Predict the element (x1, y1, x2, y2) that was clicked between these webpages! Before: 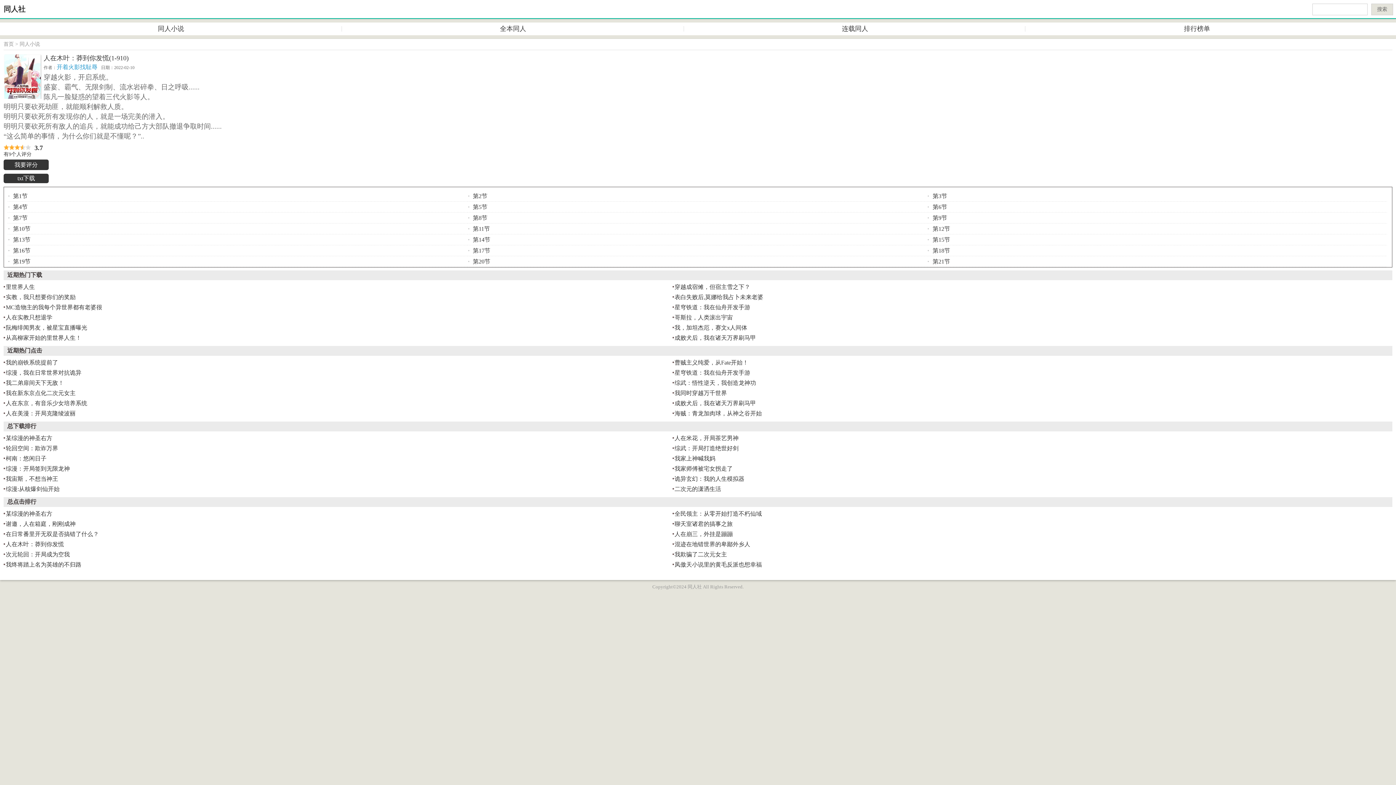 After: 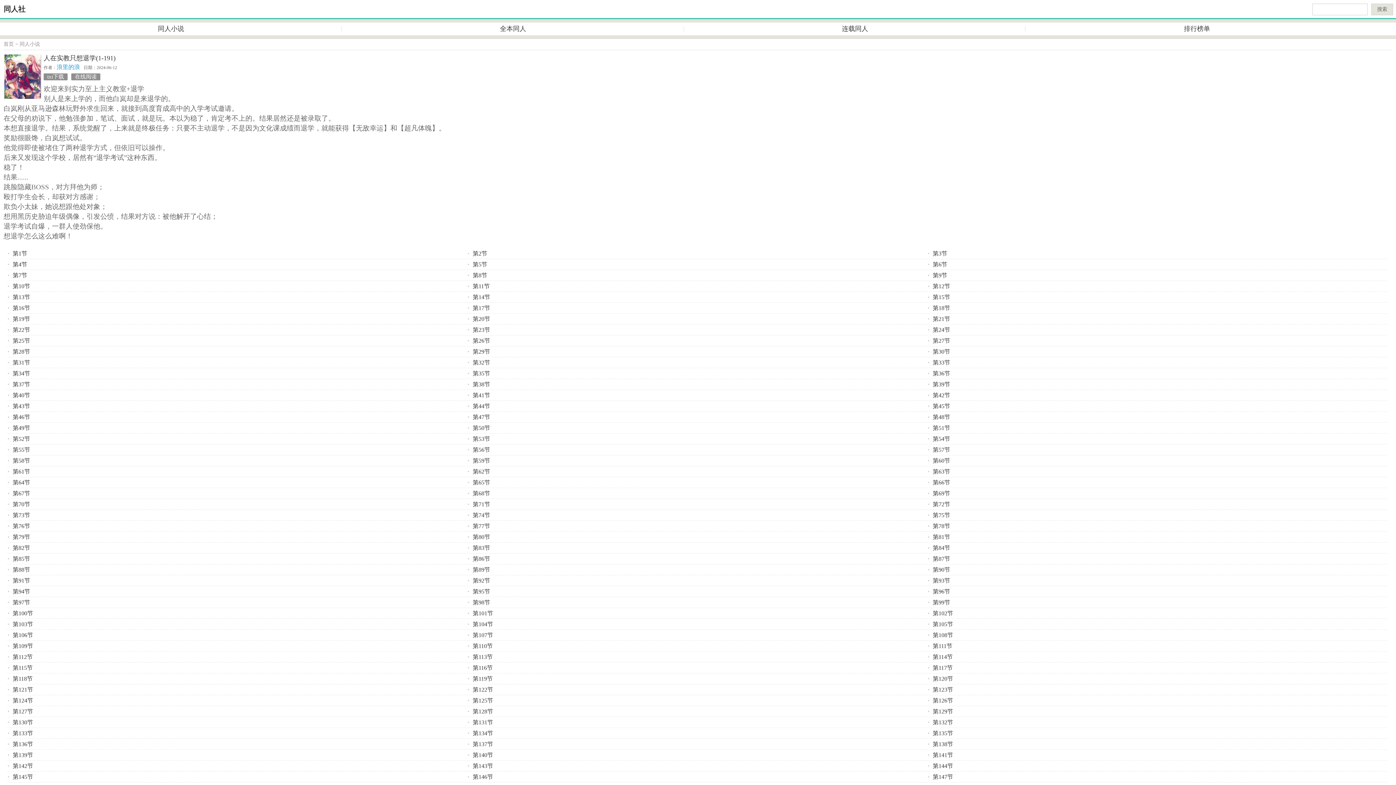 Action: bbox: (5, 314, 52, 320) label: 人在实教只想退学